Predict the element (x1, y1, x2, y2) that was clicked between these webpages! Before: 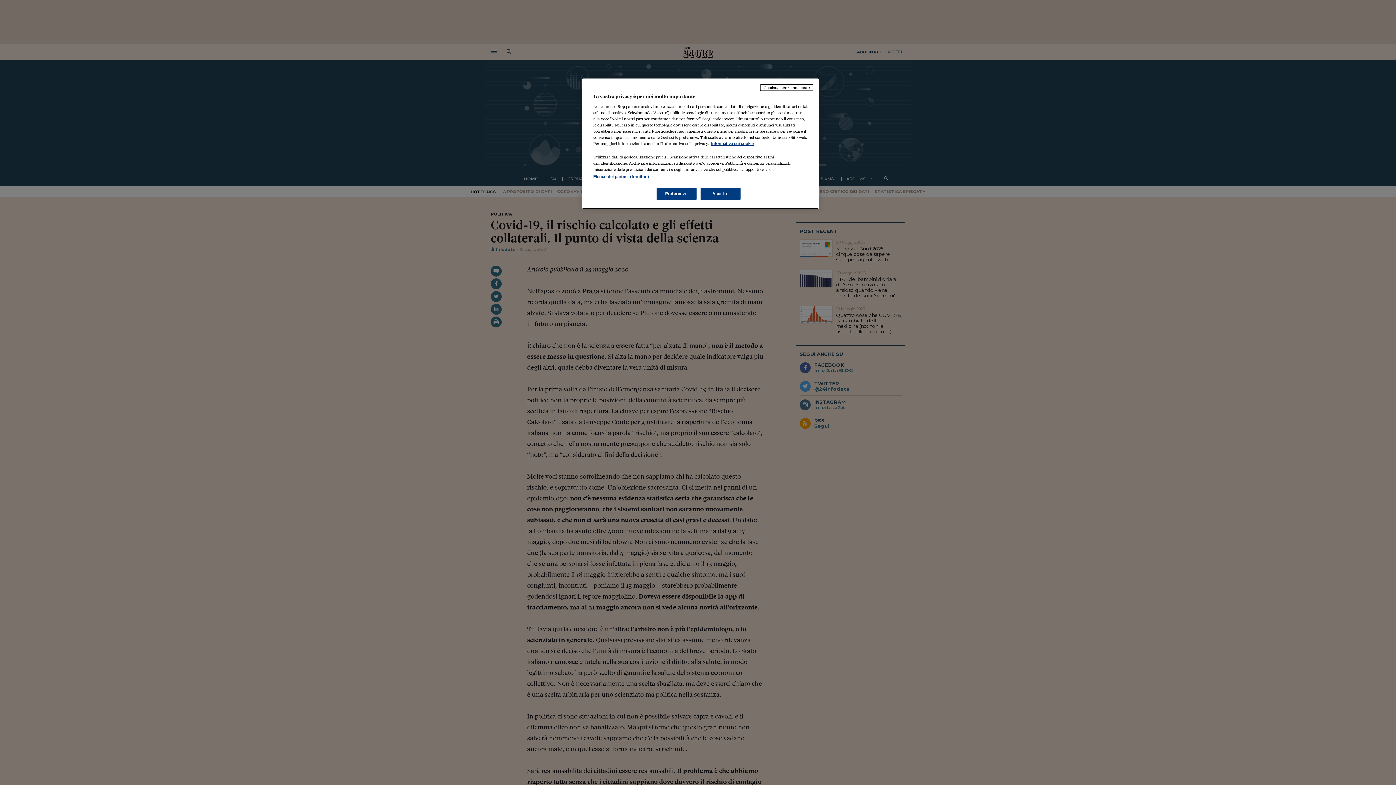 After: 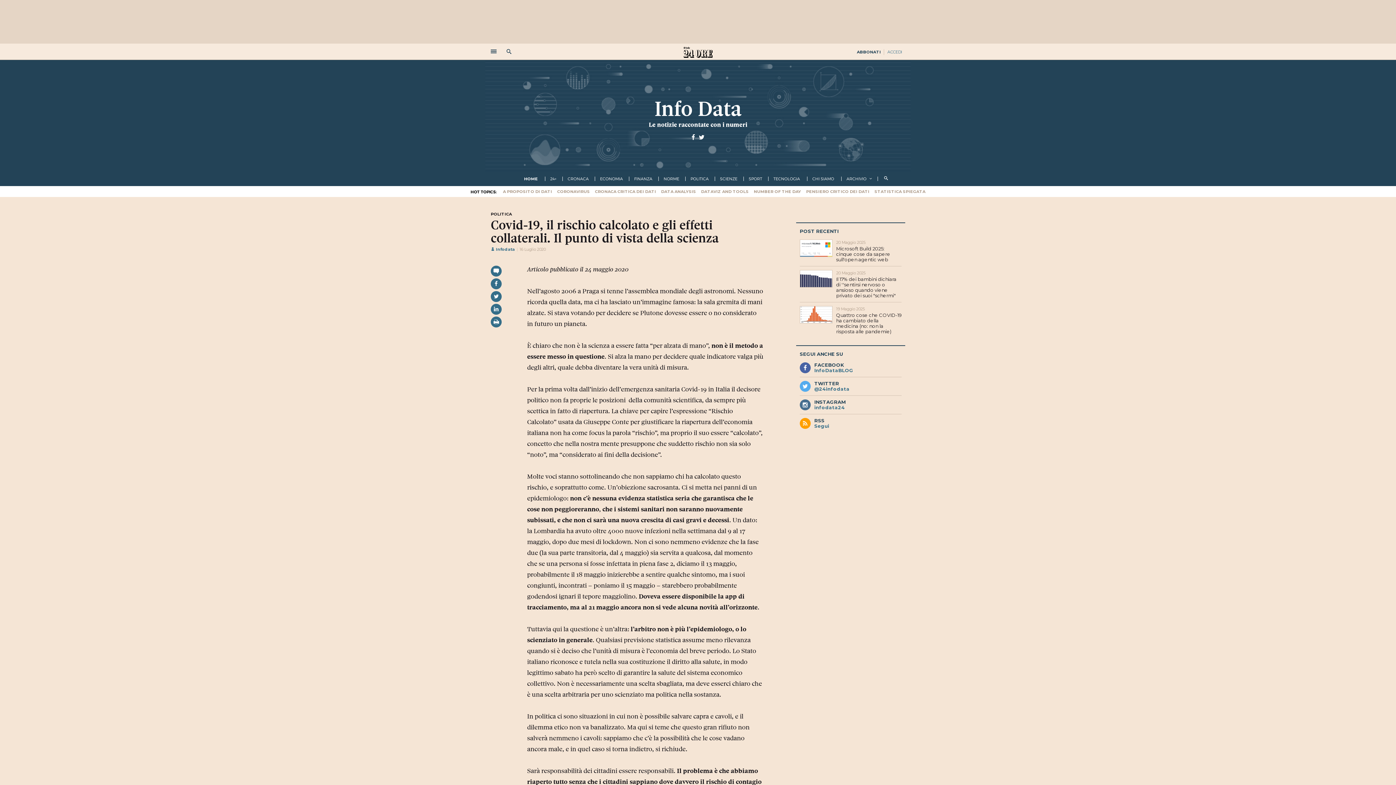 Action: bbox: (700, 188, 740, 200) label: Accetto